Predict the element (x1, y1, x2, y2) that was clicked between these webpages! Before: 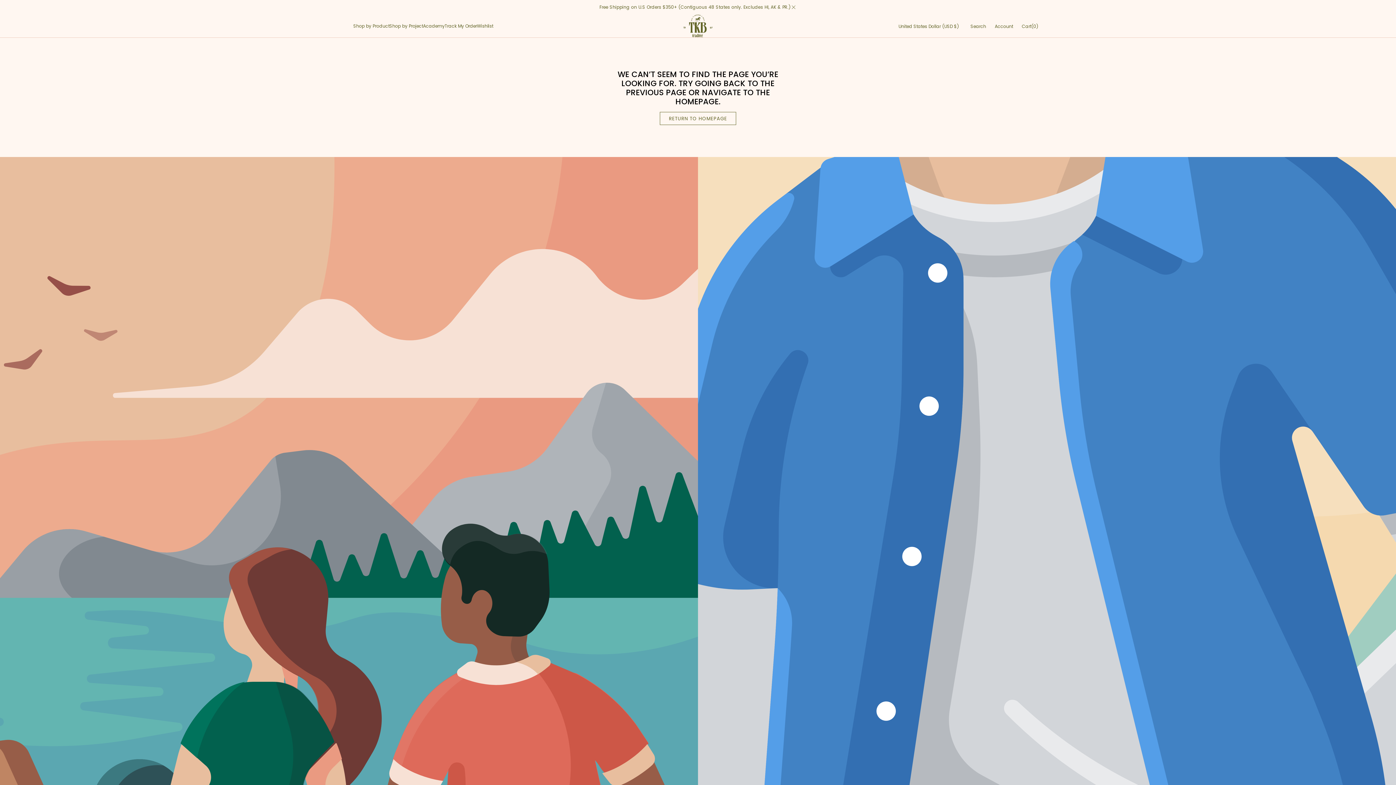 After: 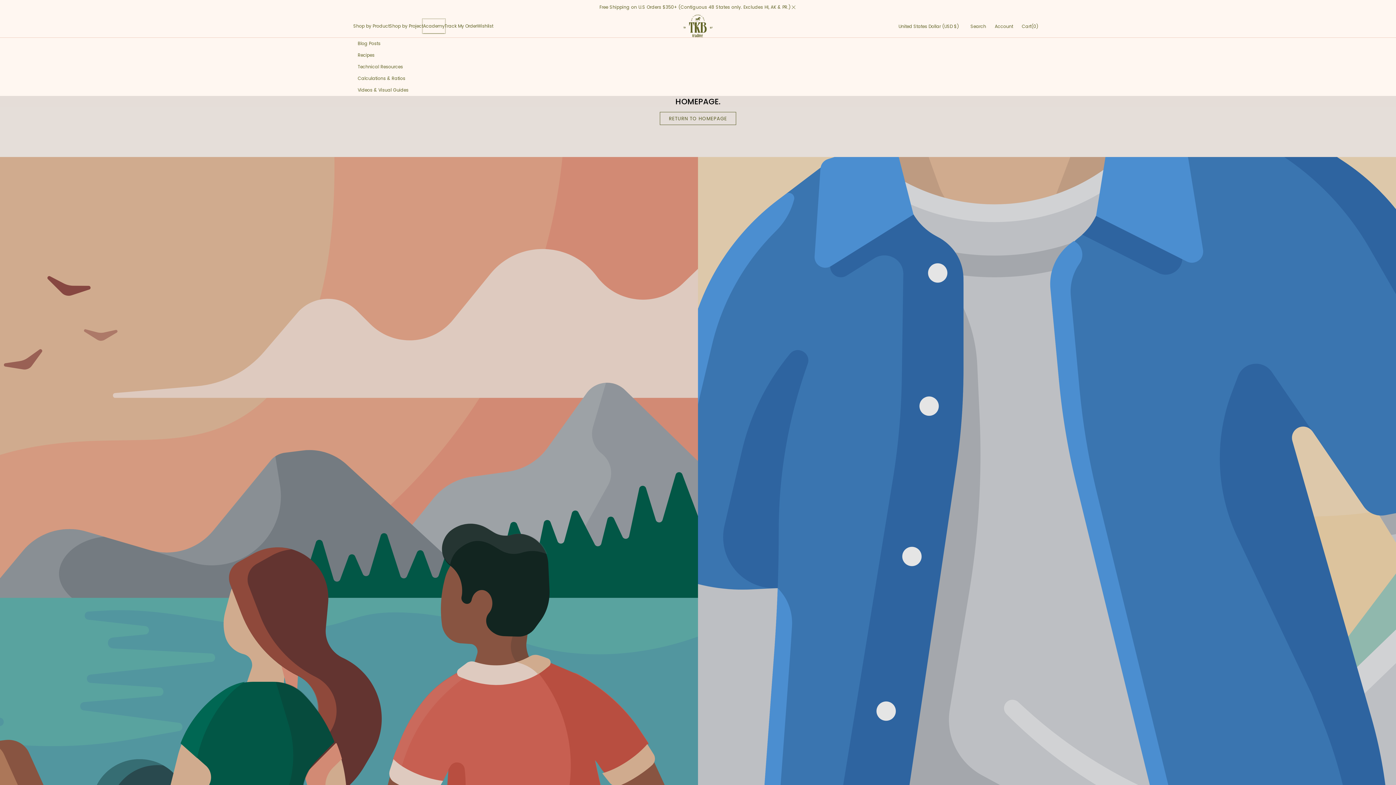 Action: label: Academy bbox: (423, 19, 444, 32)